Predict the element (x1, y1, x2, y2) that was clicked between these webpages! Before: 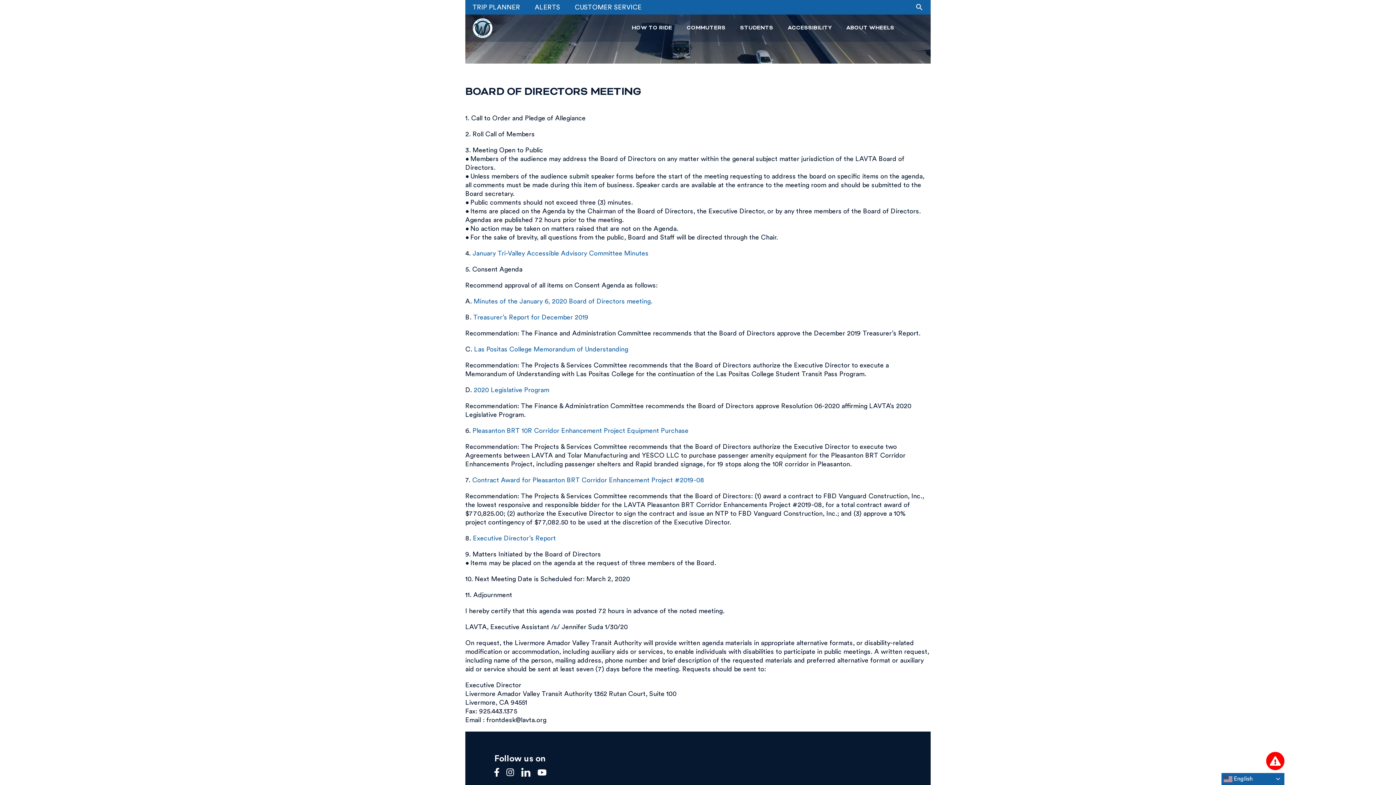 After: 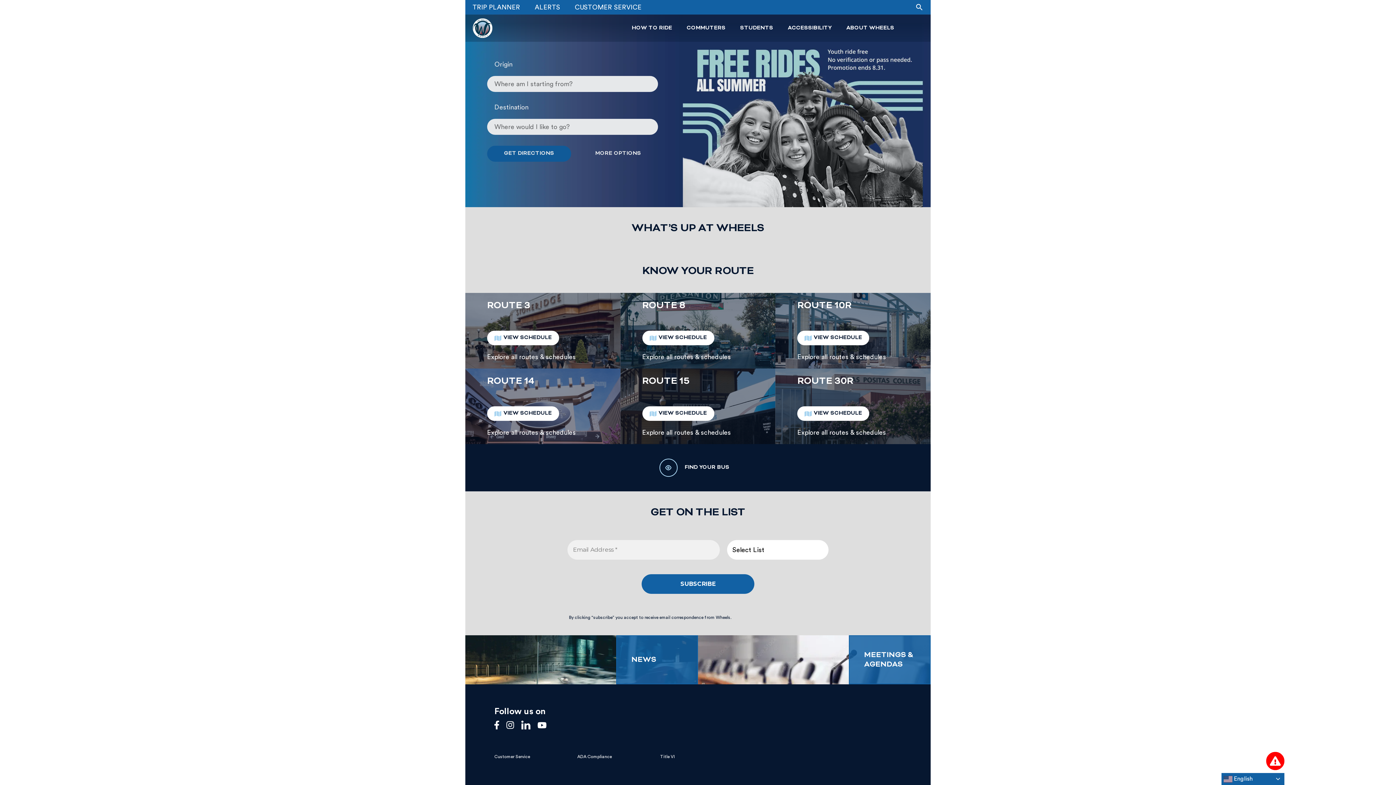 Action: bbox: (472, 18, 492, 38)